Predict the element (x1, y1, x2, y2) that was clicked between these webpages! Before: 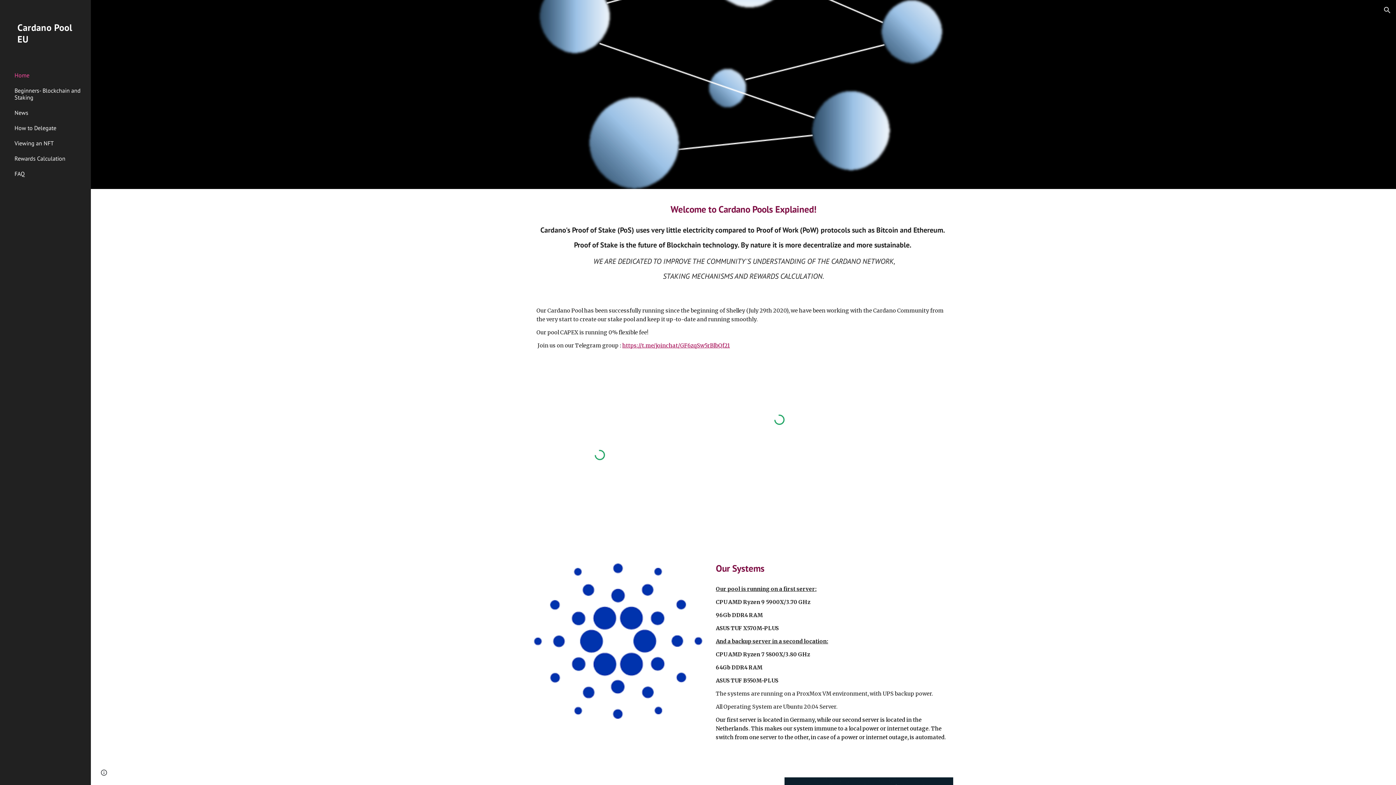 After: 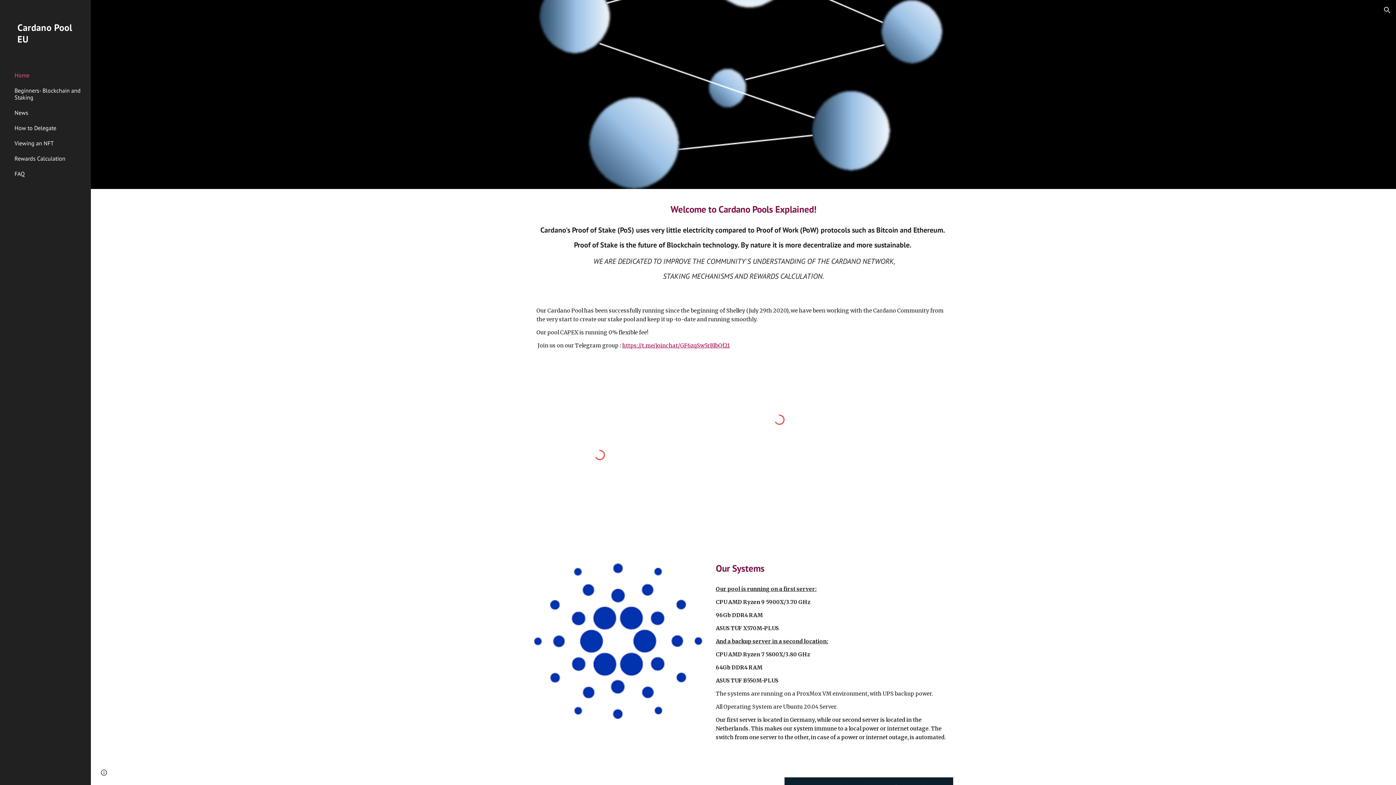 Action: label: B550 bbox: (743, 677, 756, 684)